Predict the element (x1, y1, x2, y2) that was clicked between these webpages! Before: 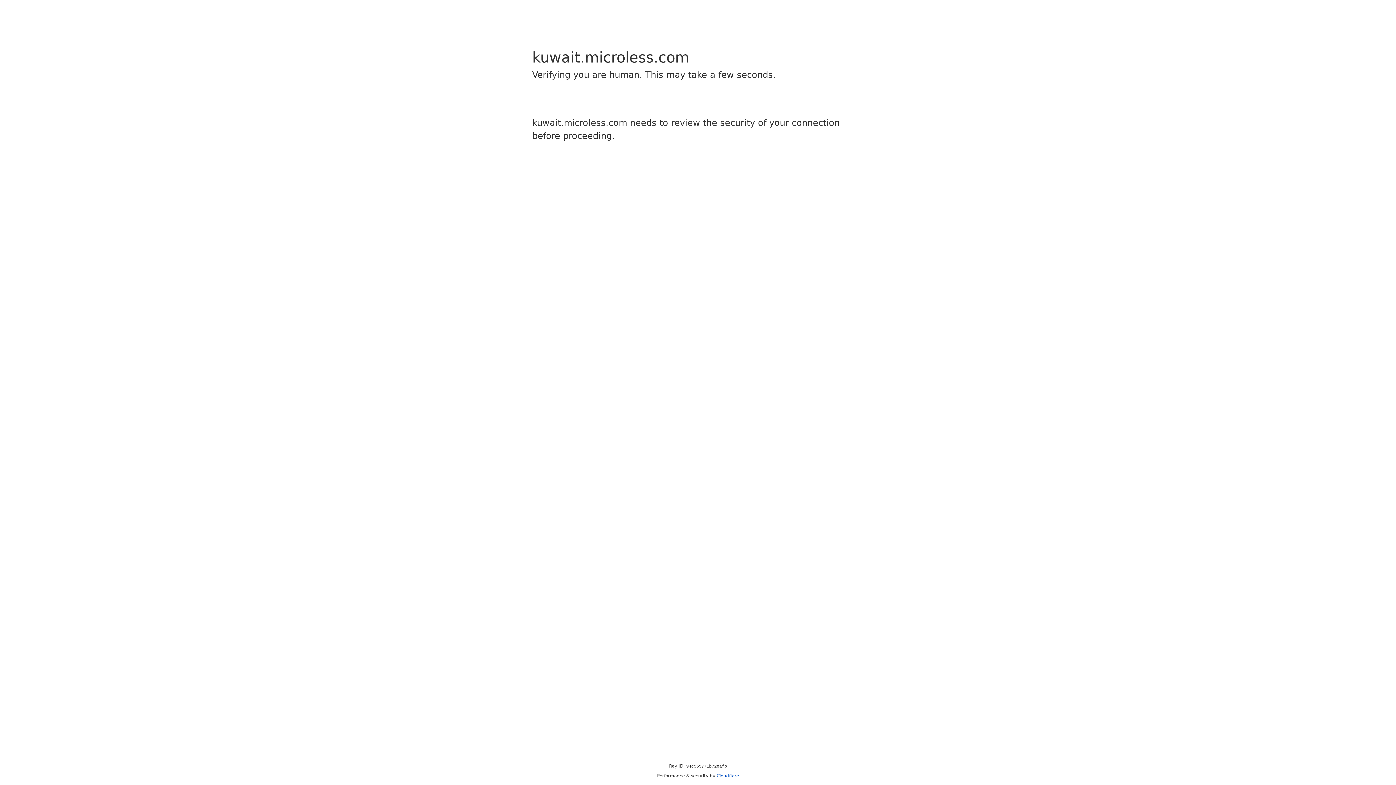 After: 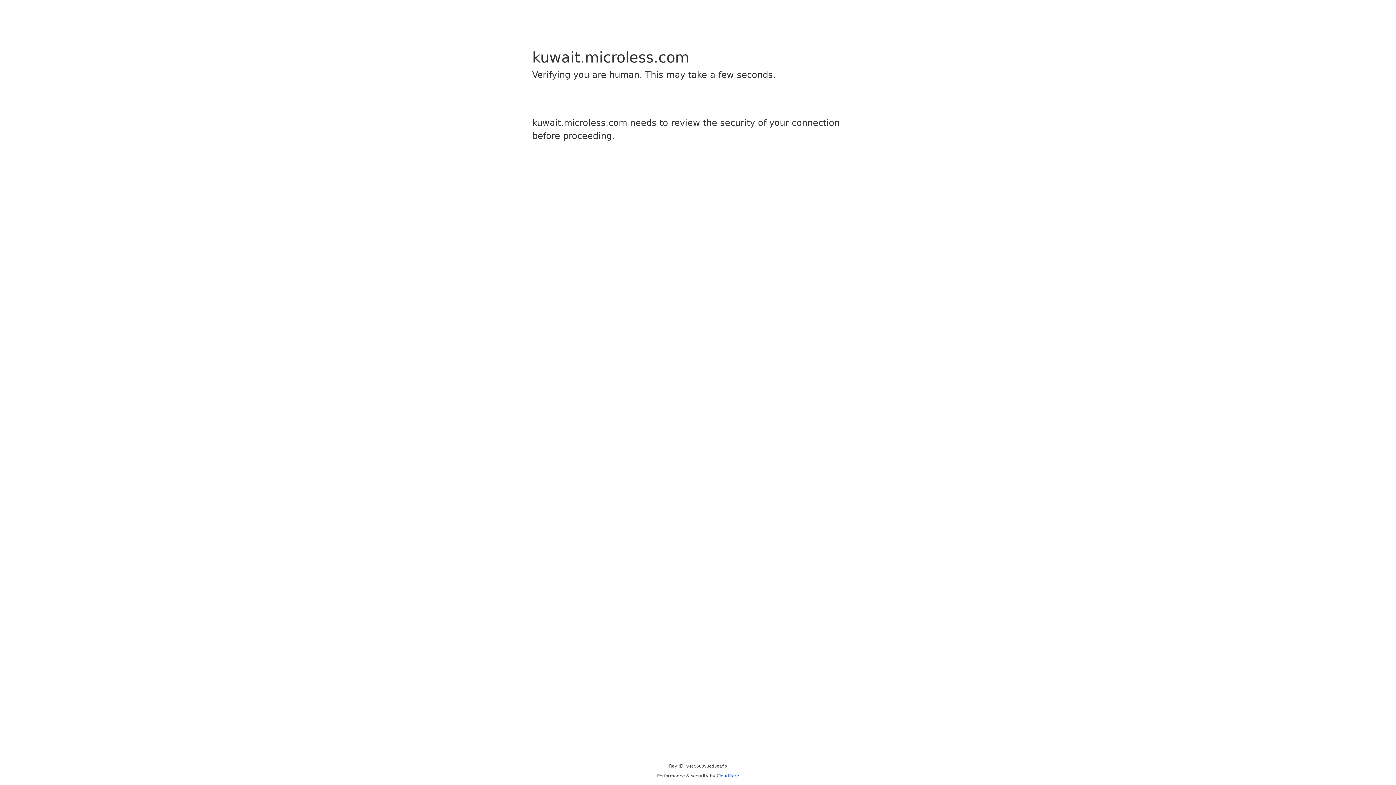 Action: bbox: (716, 773, 739, 778) label: Cloudflare